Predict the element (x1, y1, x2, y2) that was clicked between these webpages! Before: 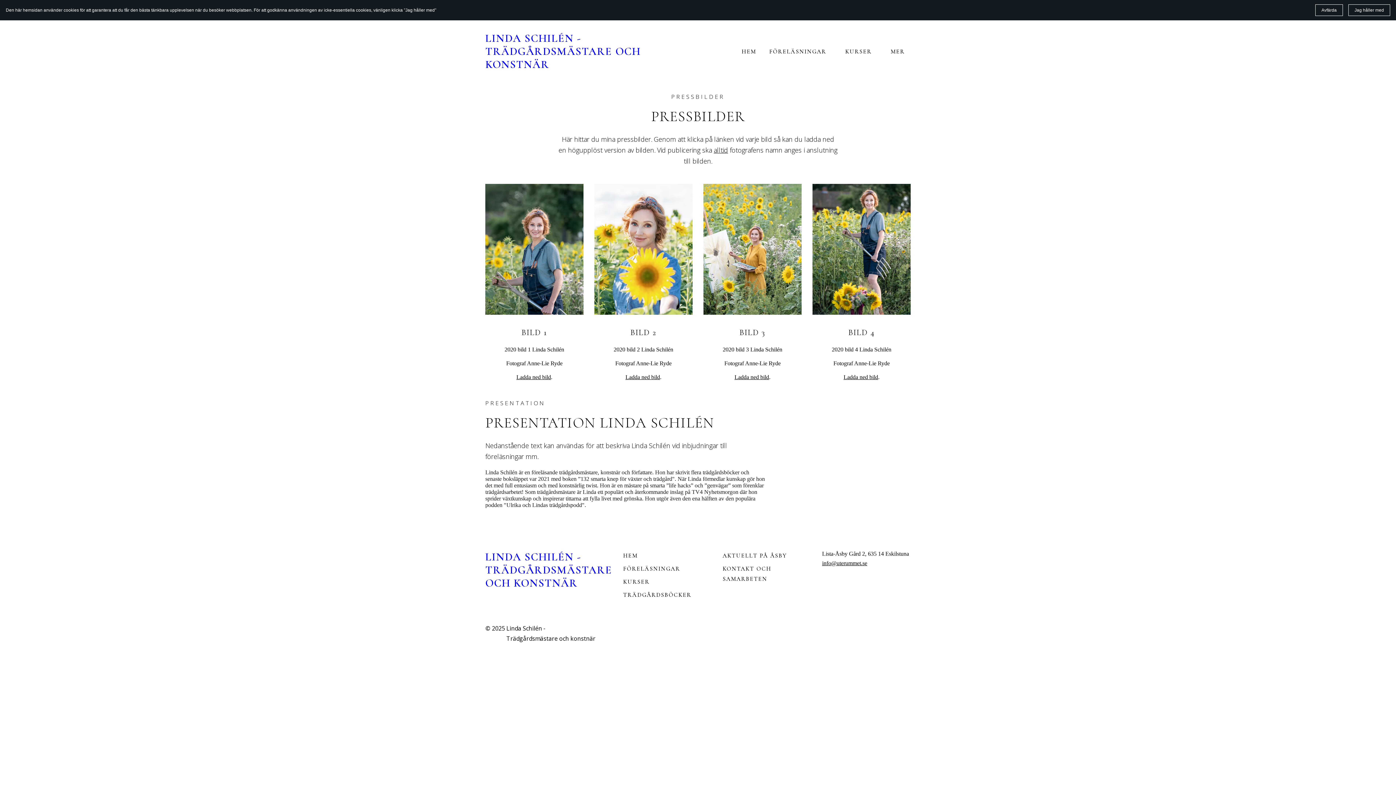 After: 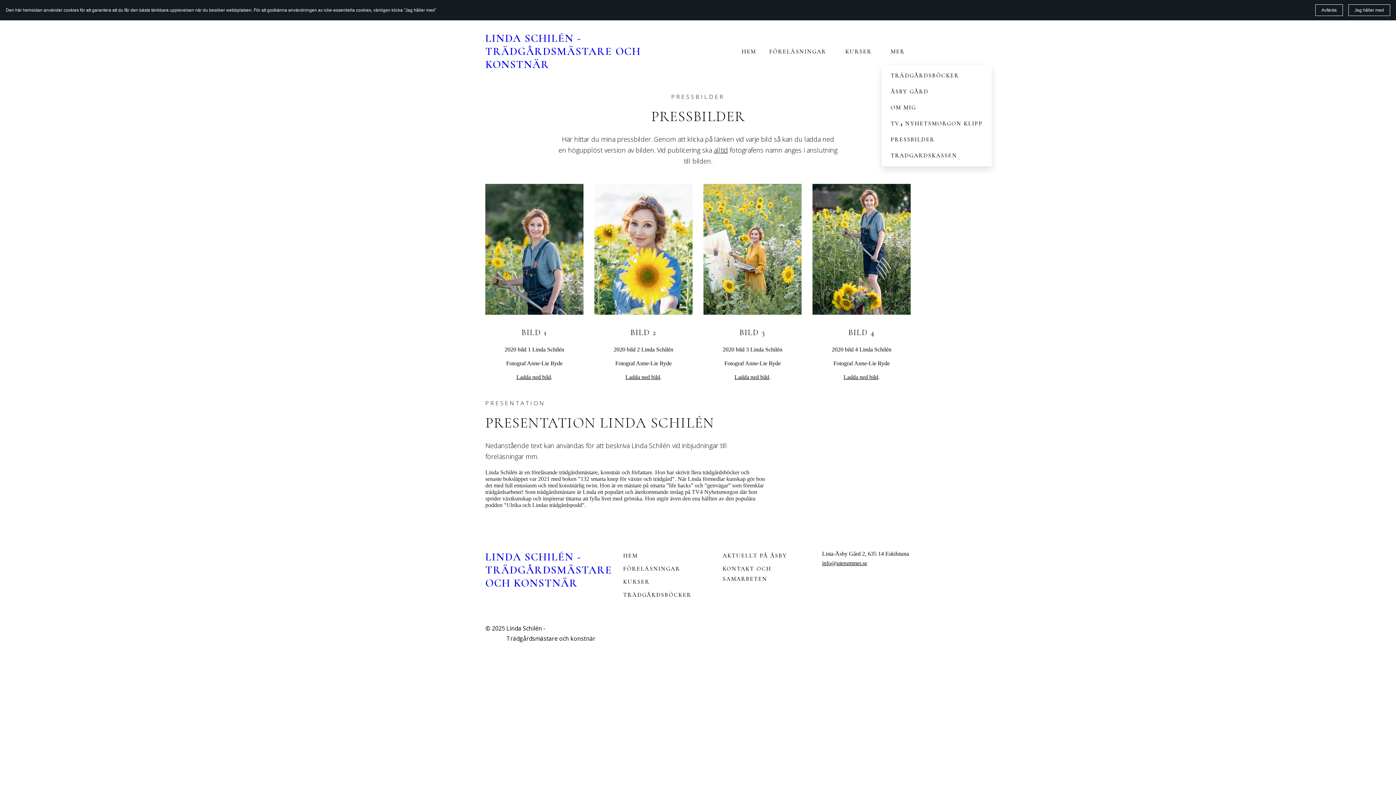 Action: bbox: (890, 46, 910, 56) label: MER